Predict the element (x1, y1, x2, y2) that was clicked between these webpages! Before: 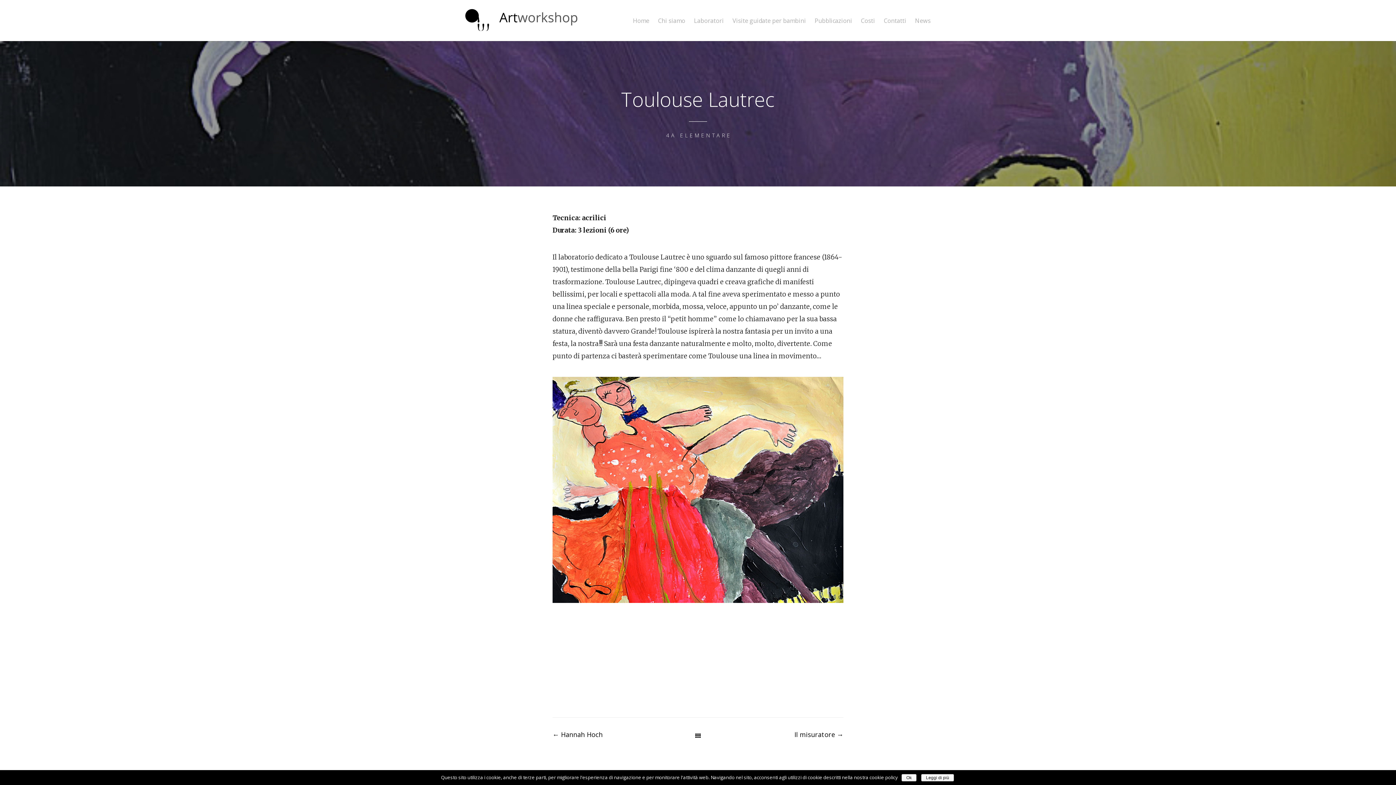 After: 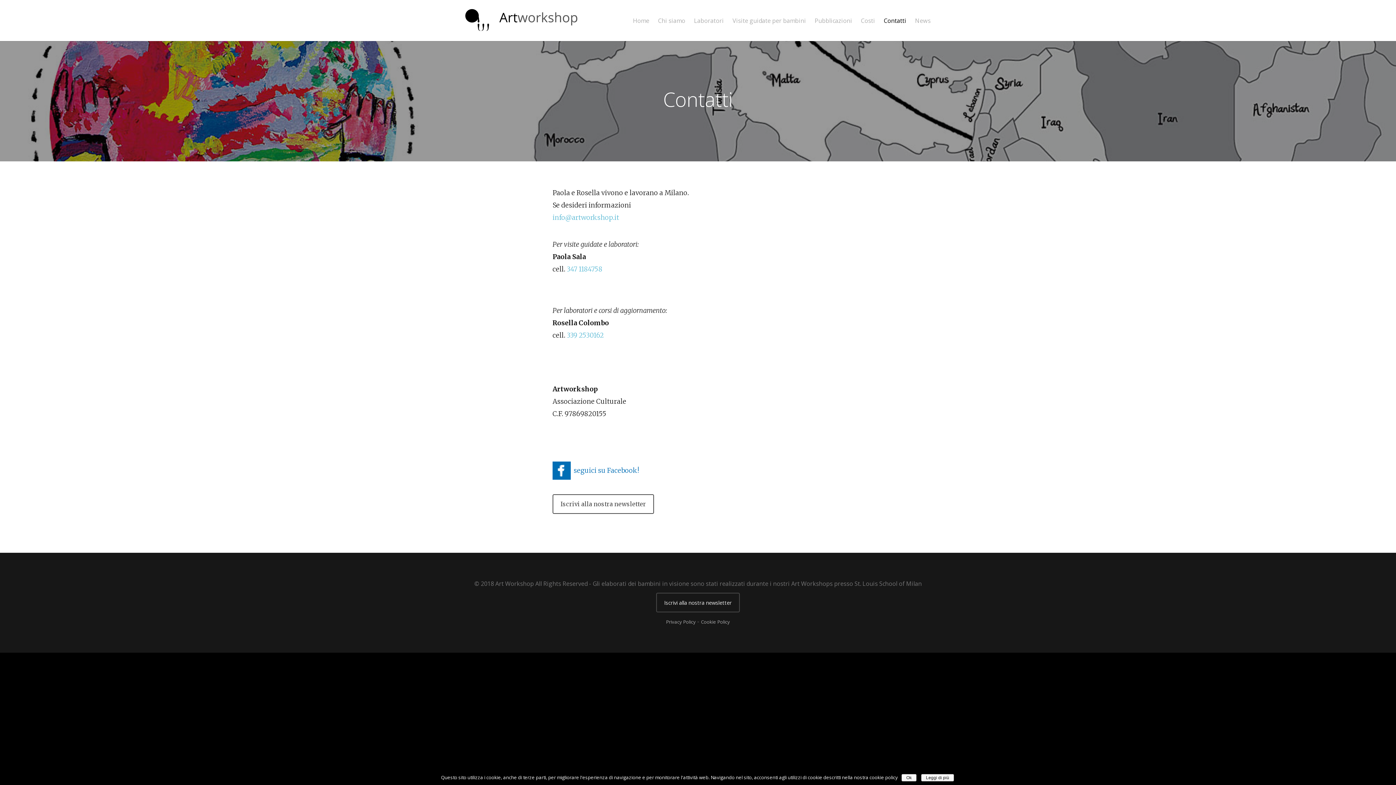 Action: label: Contatti bbox: (884, 18, 906, 23)